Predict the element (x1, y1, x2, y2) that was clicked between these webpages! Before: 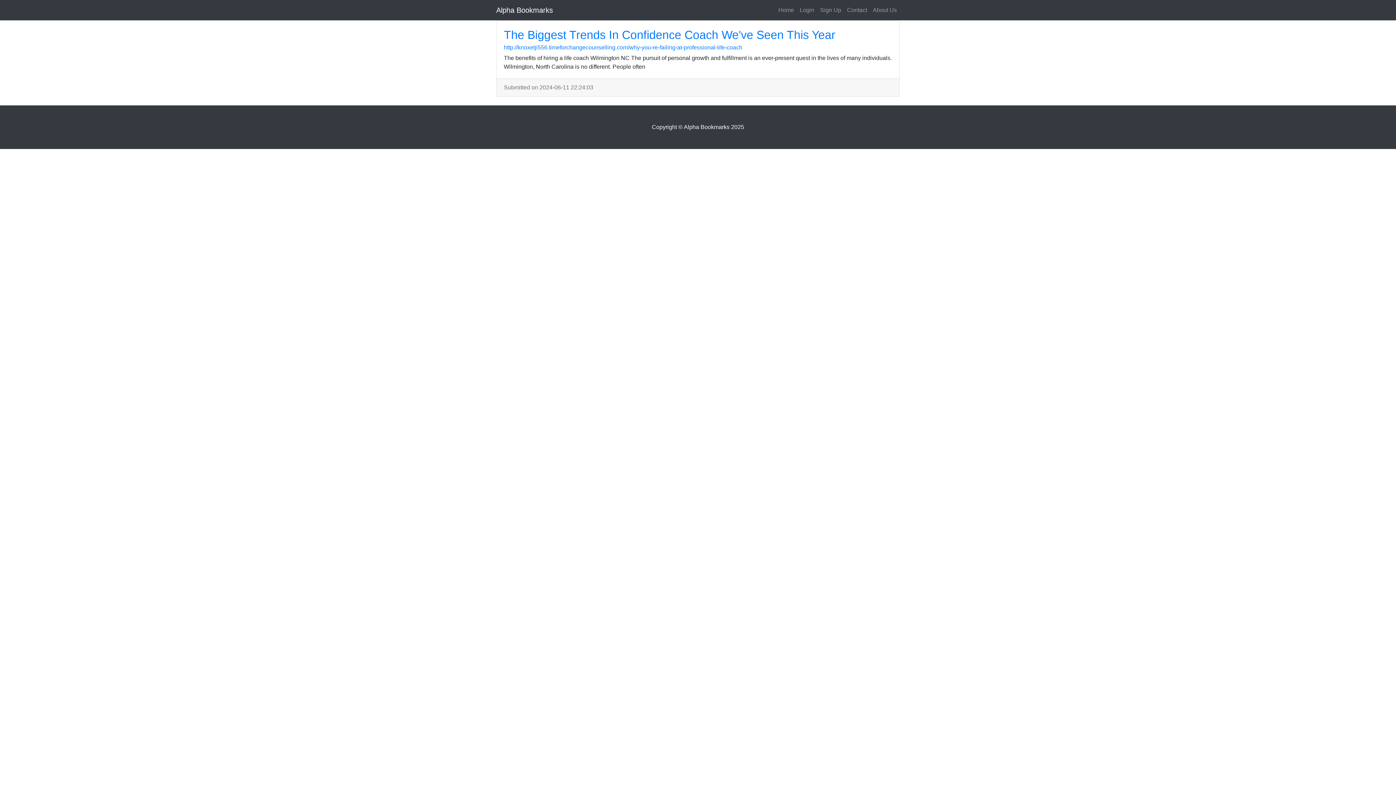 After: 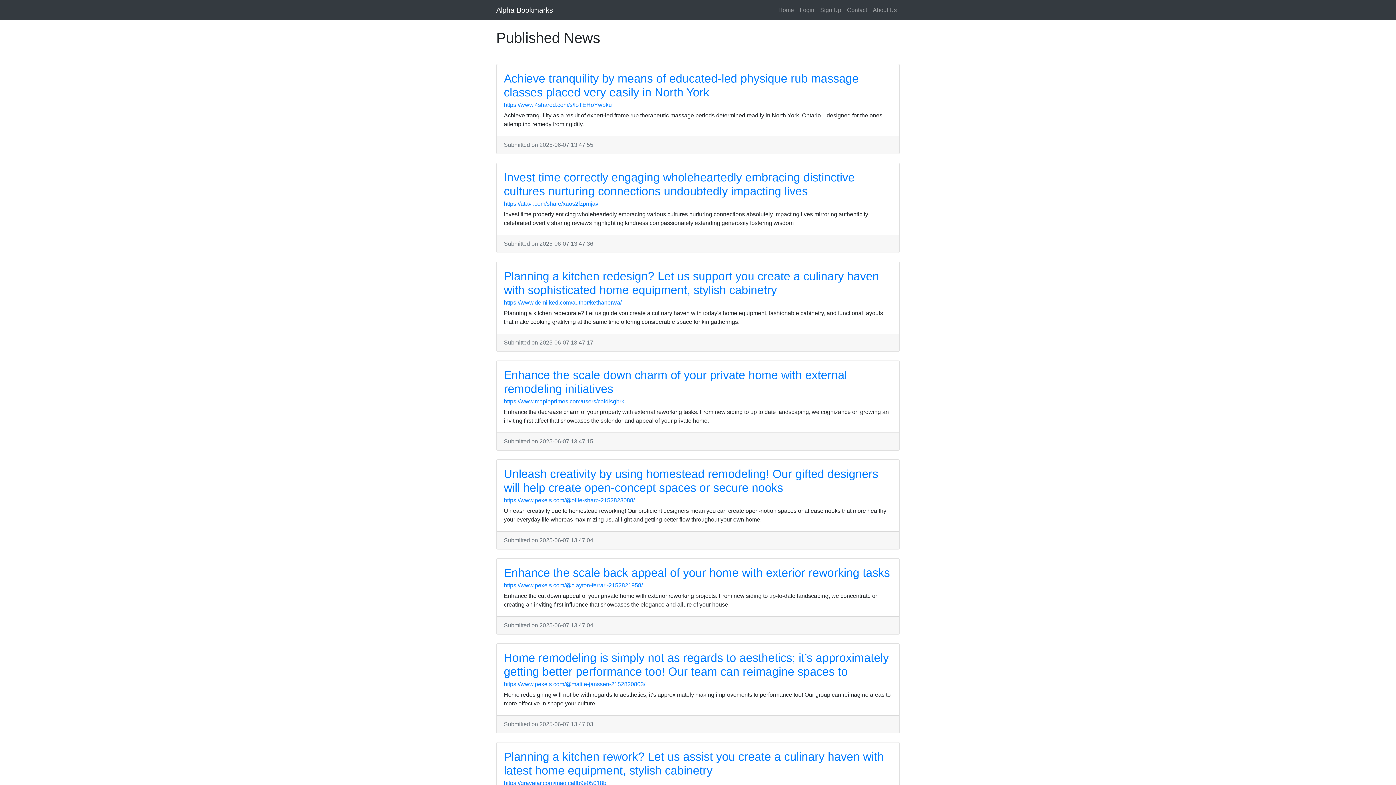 Action: bbox: (775, 2, 797, 17) label: Home